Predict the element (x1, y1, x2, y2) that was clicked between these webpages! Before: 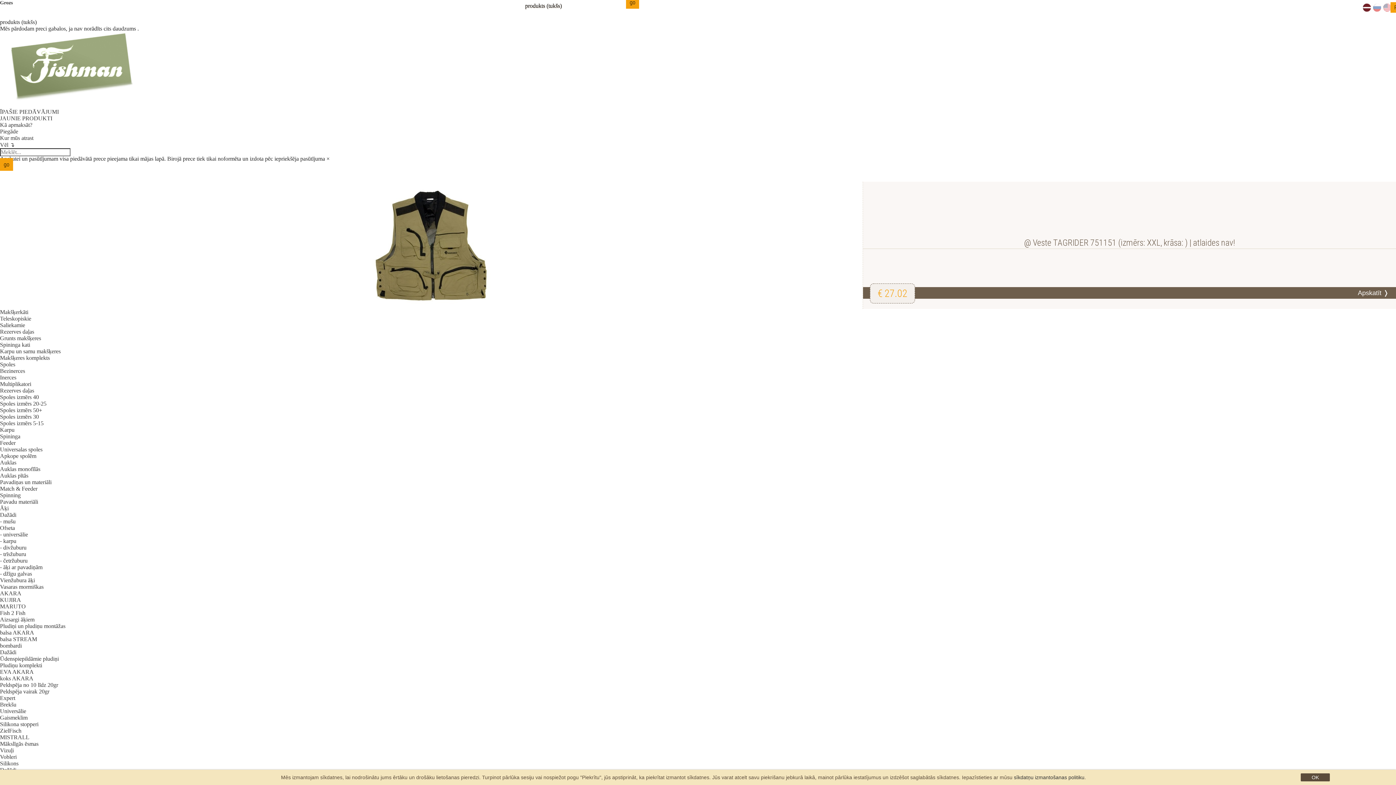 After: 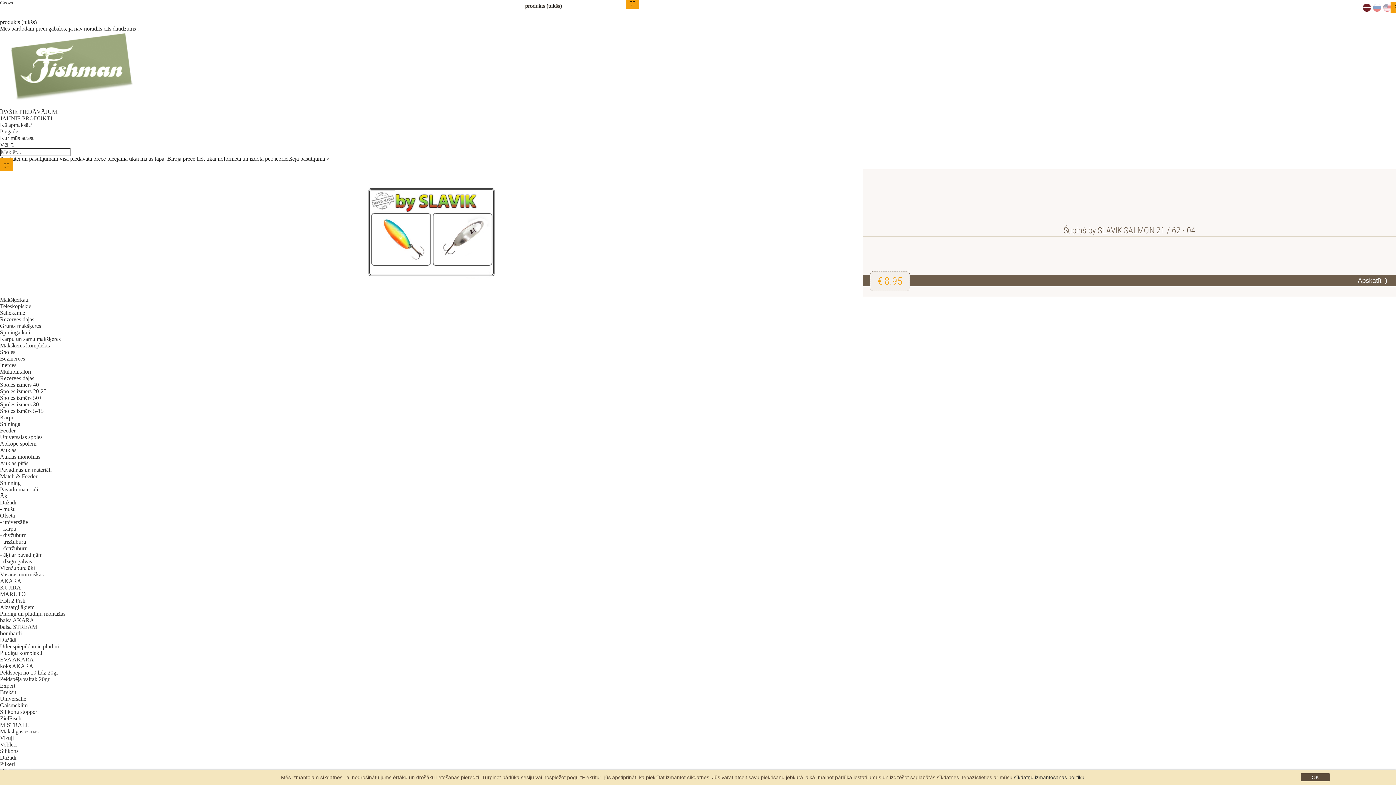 Action: label: Multiplikatori bbox: (0, 381, 31, 387)